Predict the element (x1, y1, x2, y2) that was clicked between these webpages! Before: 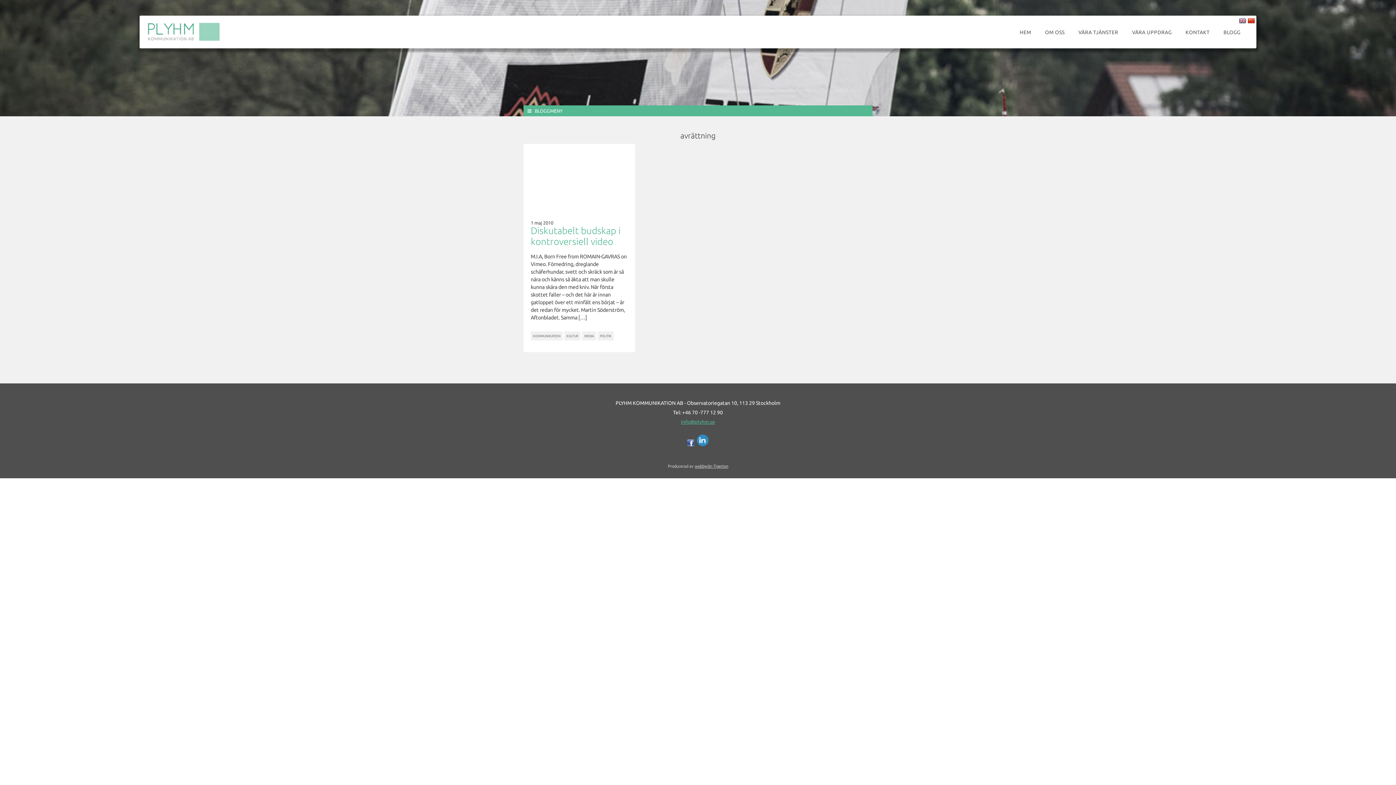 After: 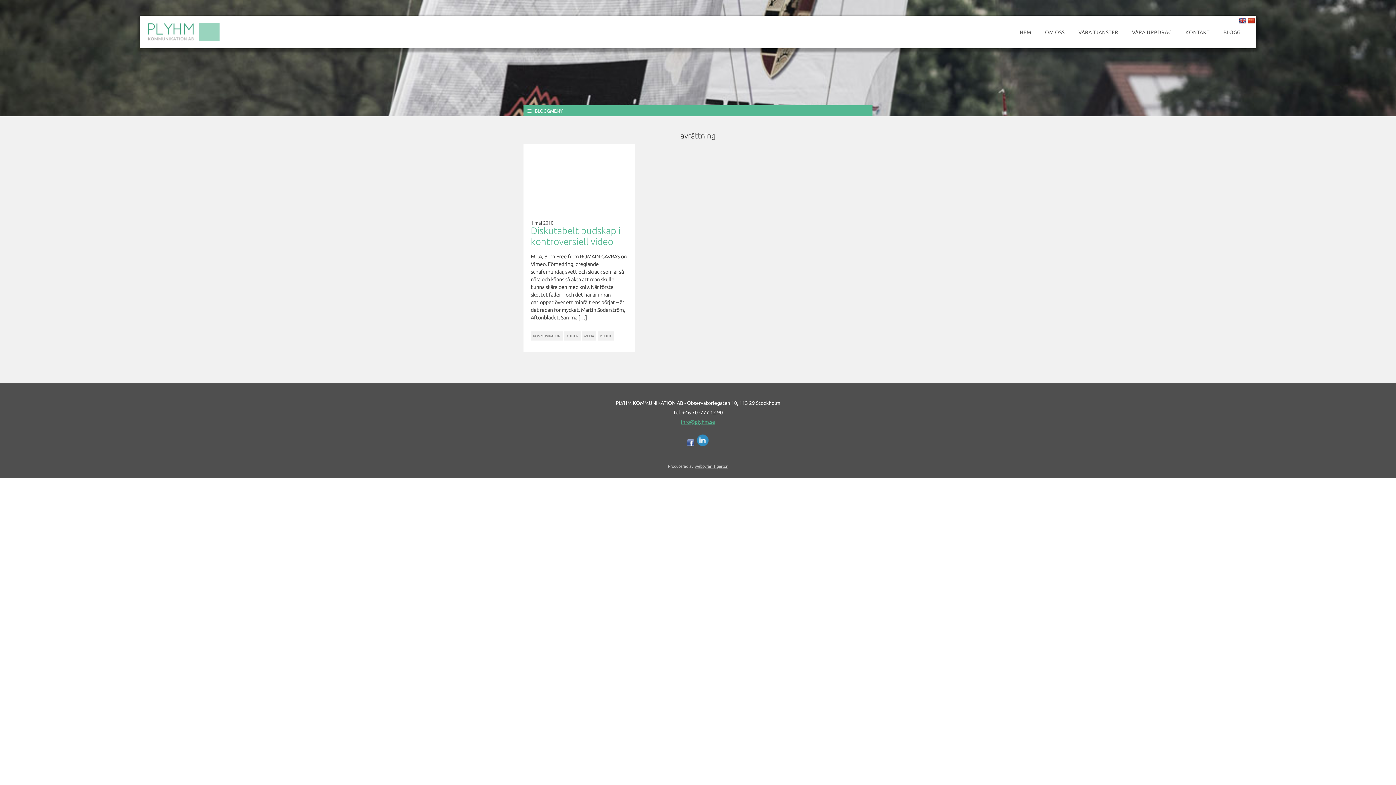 Action: bbox: (696, 441, 709, 447)